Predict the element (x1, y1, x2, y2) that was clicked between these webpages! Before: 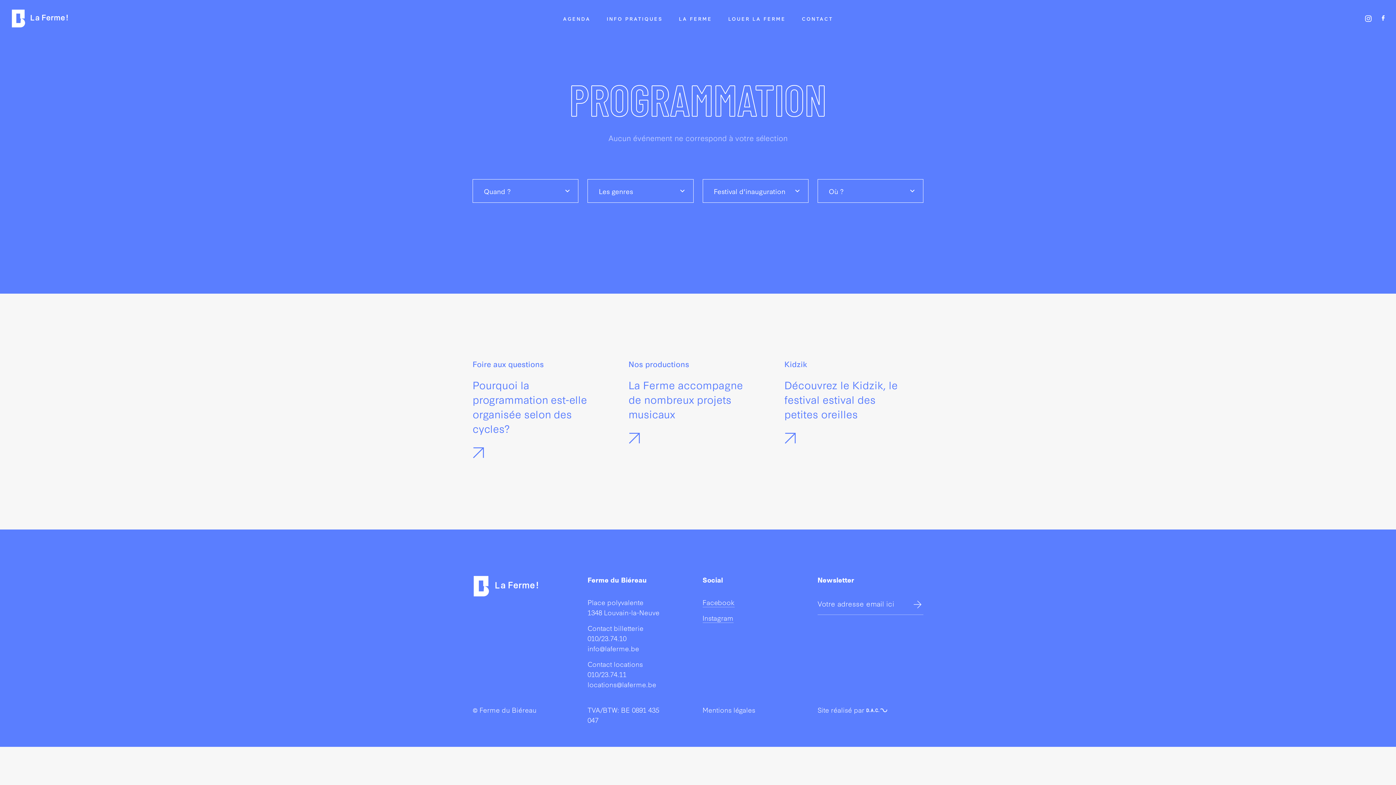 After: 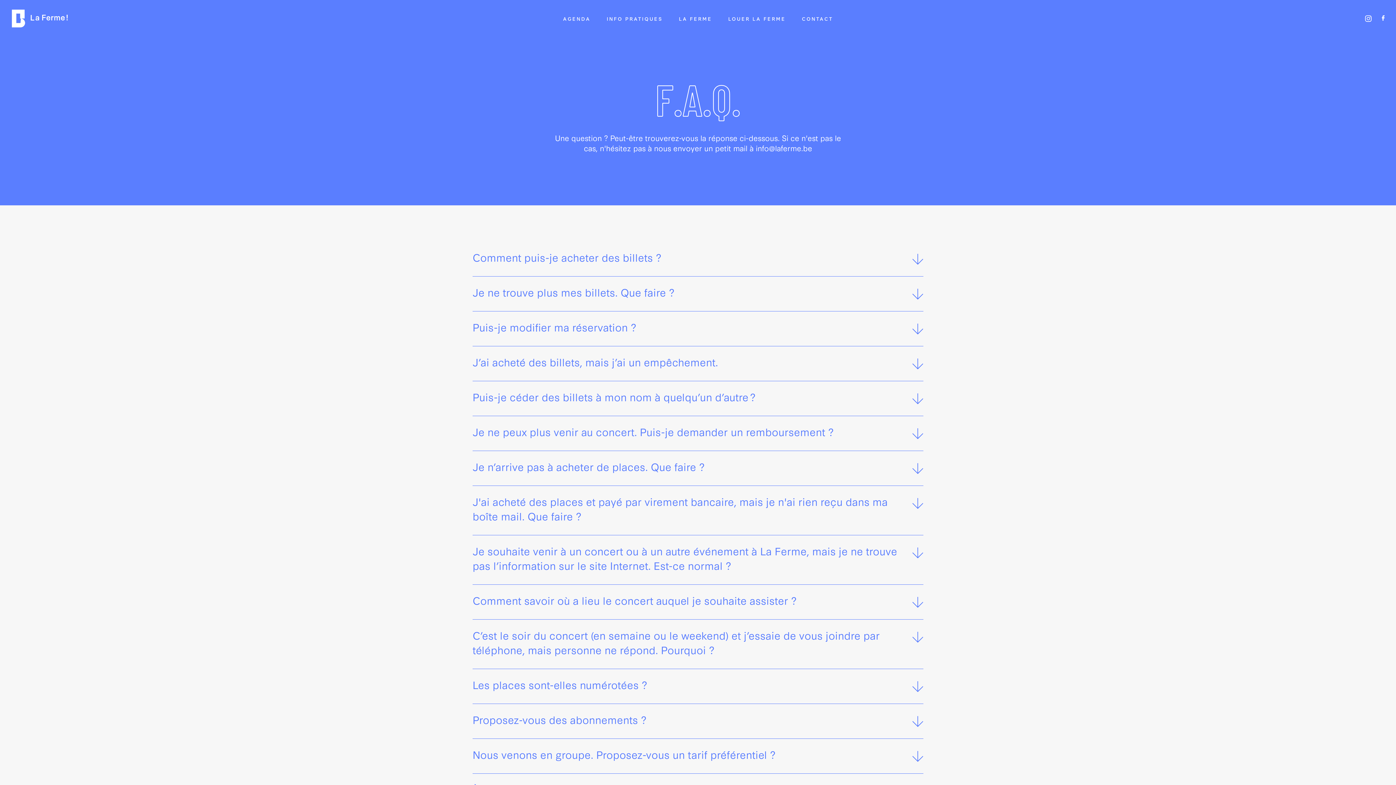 Action: label: Pourquoi la programmation est-elle organisée selon des cycles? bbox: (472, 357, 599, 459)